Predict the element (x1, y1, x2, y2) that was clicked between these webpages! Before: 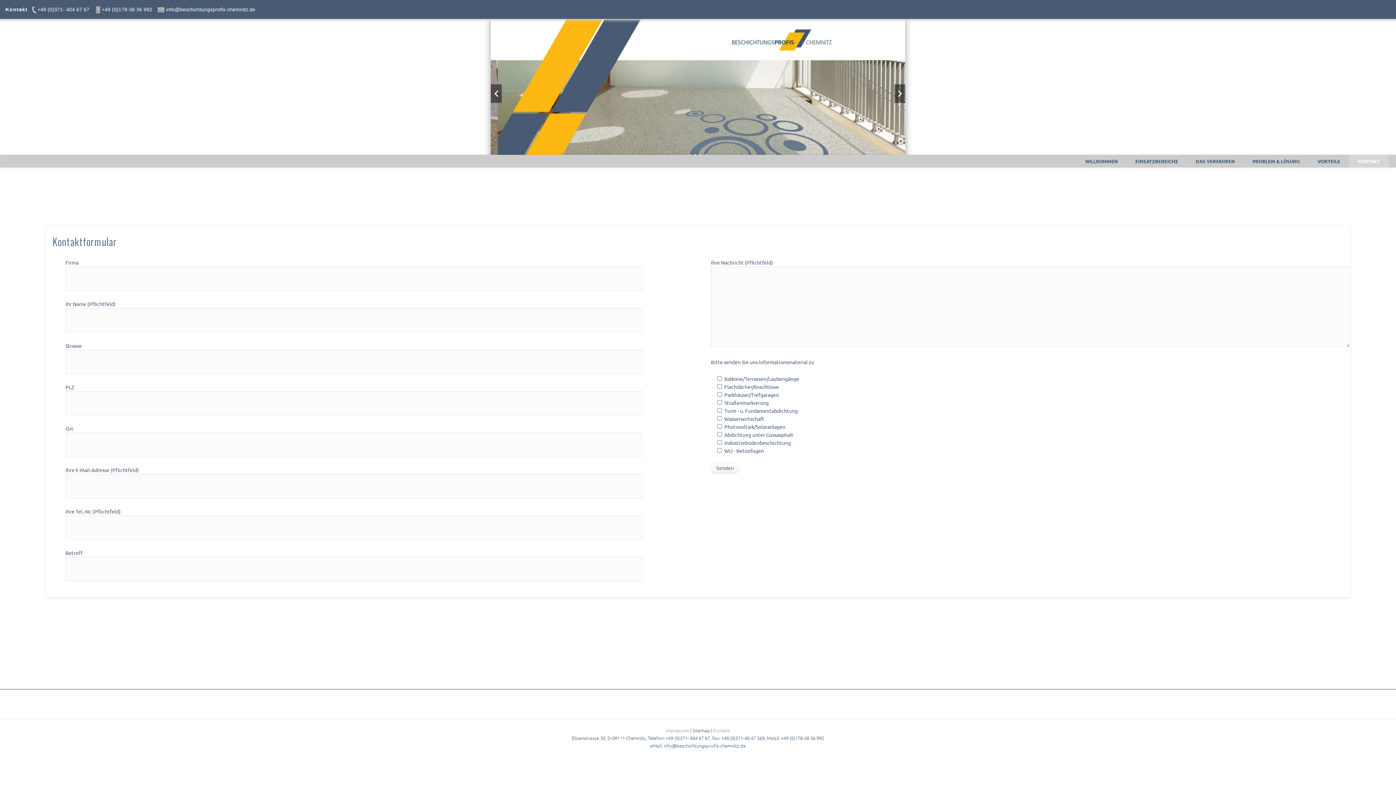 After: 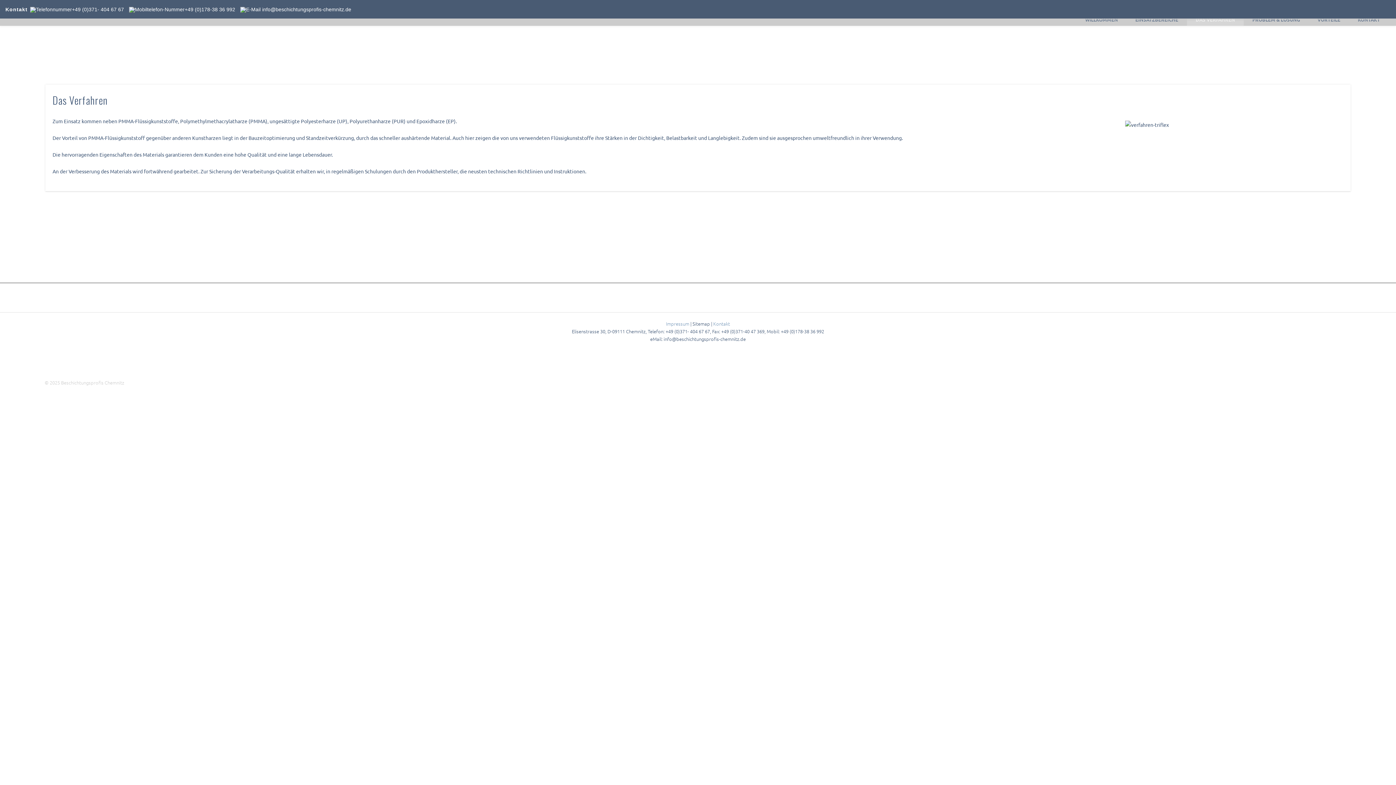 Action: bbox: (1187, 154, 1244, 167) label: DAS VERFAHREN